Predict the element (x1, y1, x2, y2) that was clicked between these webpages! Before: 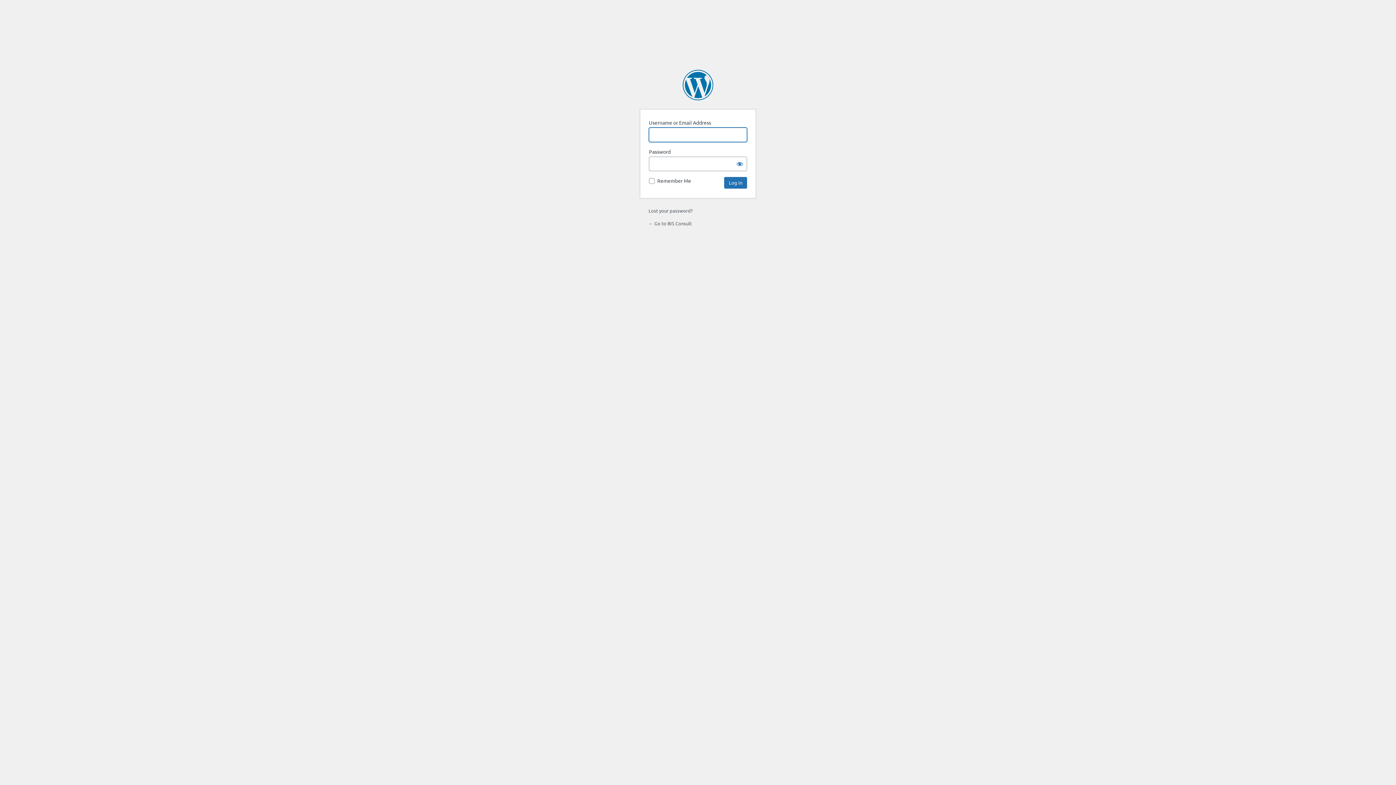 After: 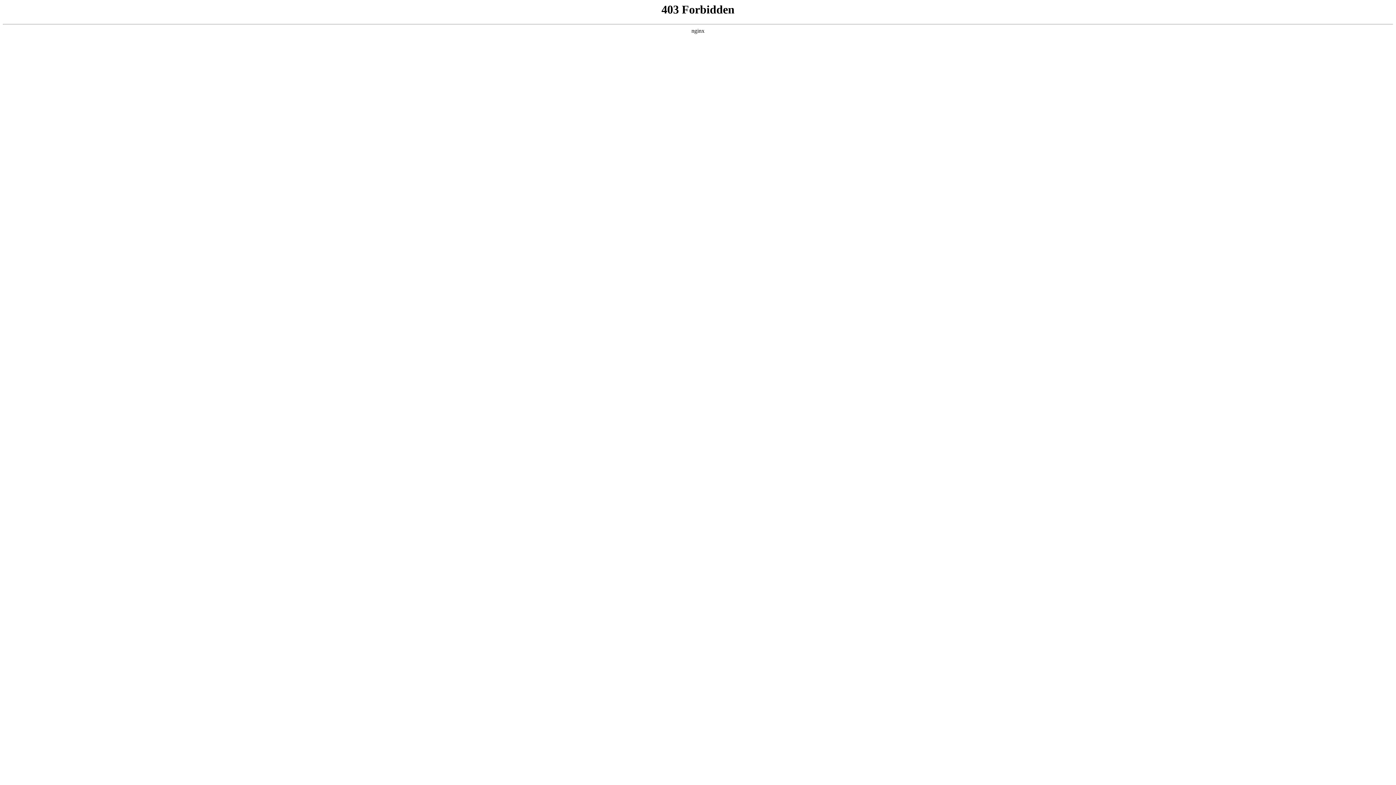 Action: label: Powered by WordPress bbox: (682, 69, 713, 100)